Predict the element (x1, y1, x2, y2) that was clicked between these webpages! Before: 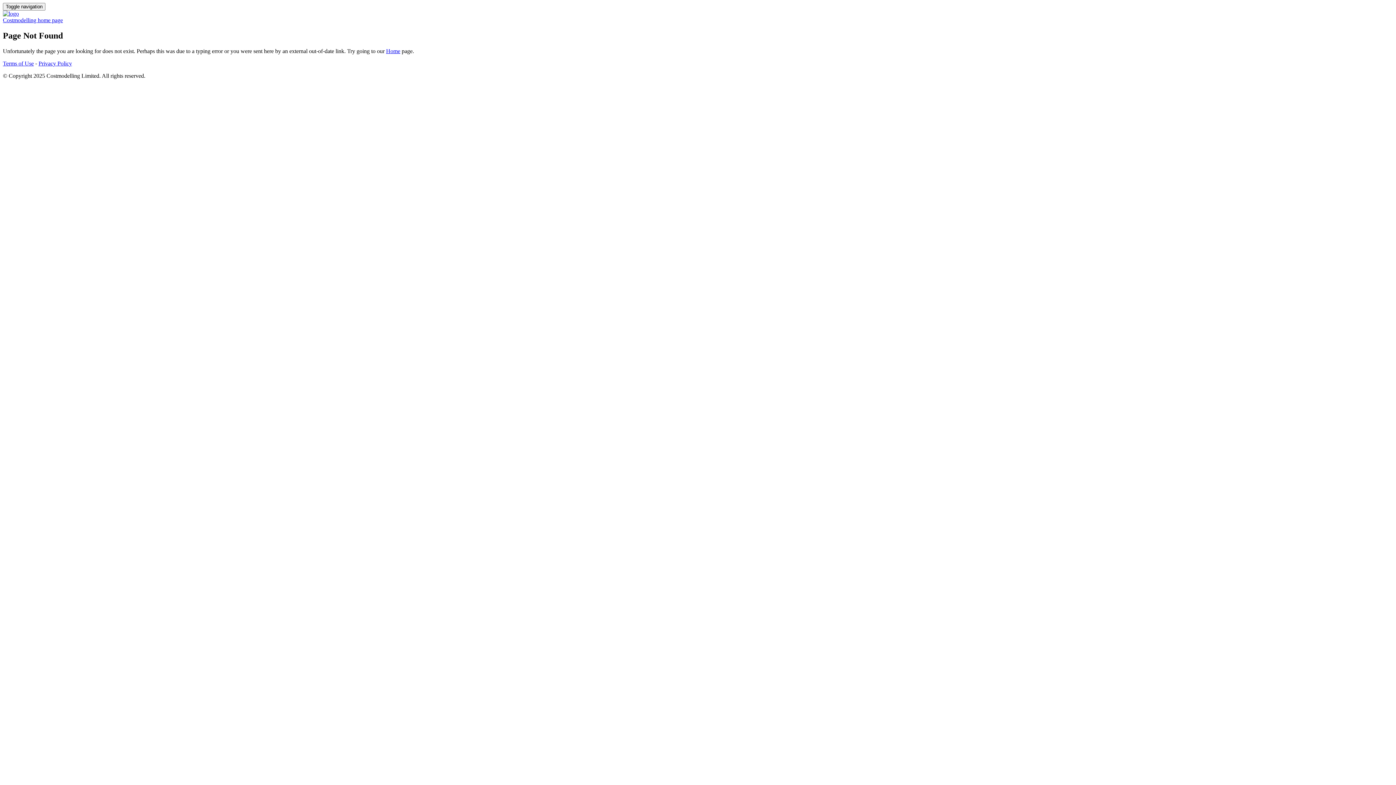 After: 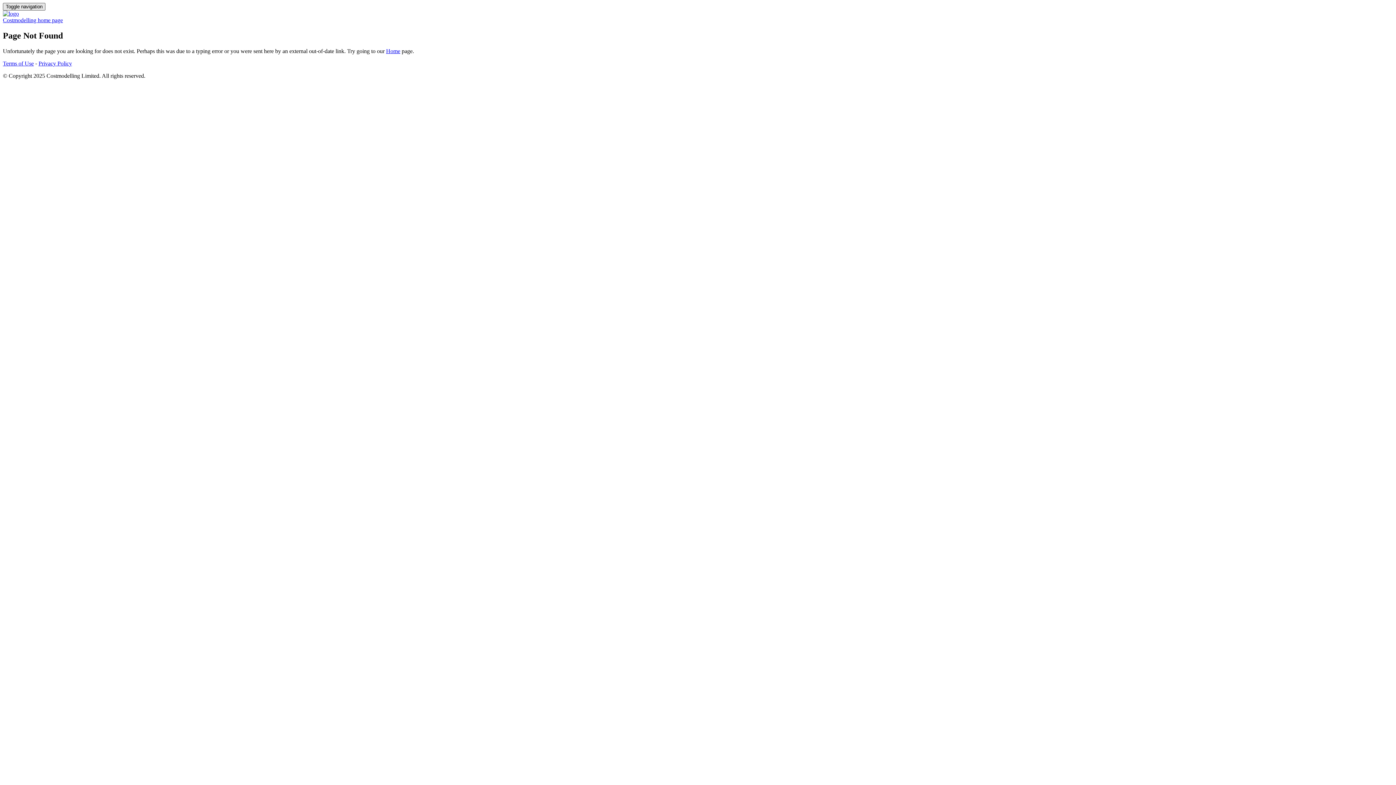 Action: bbox: (2, 2, 45, 10) label: Toggle navigation